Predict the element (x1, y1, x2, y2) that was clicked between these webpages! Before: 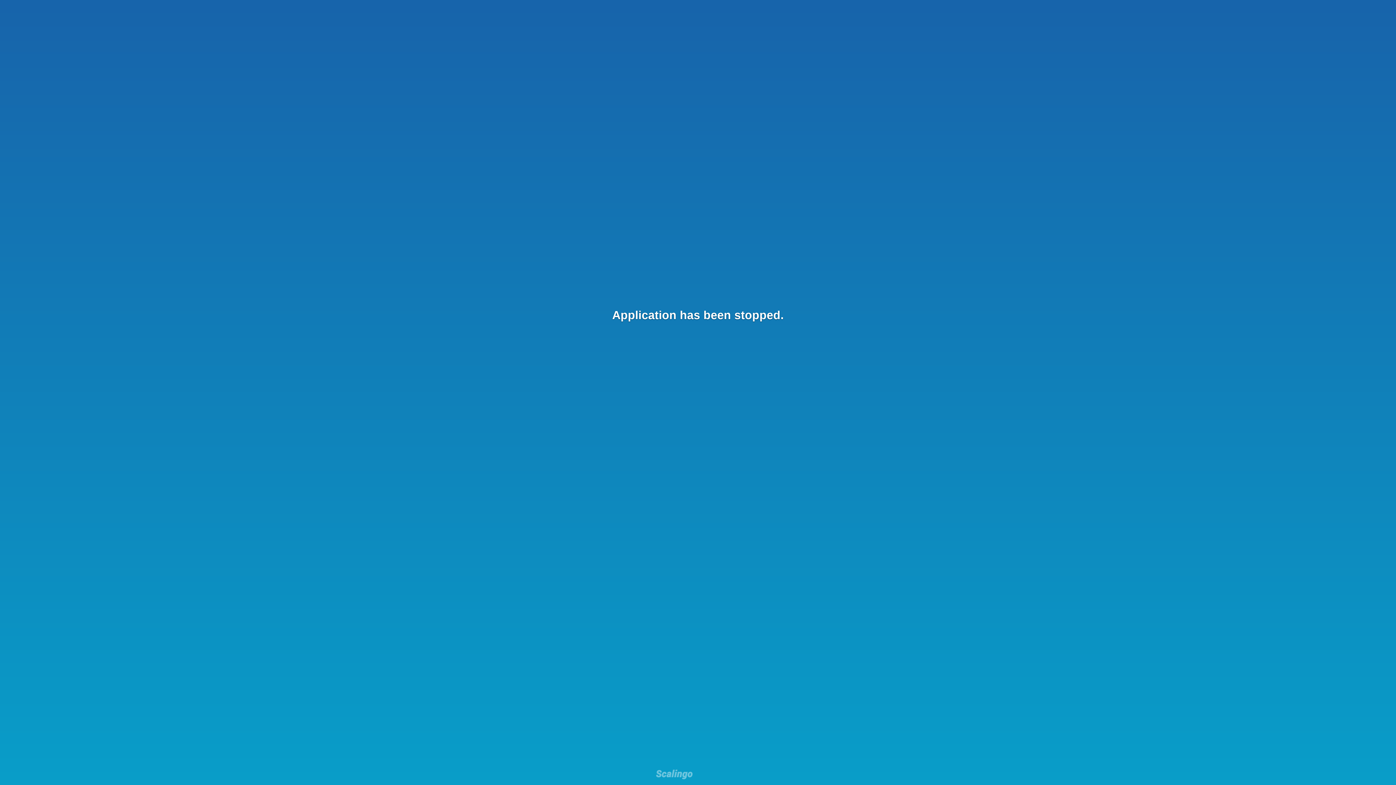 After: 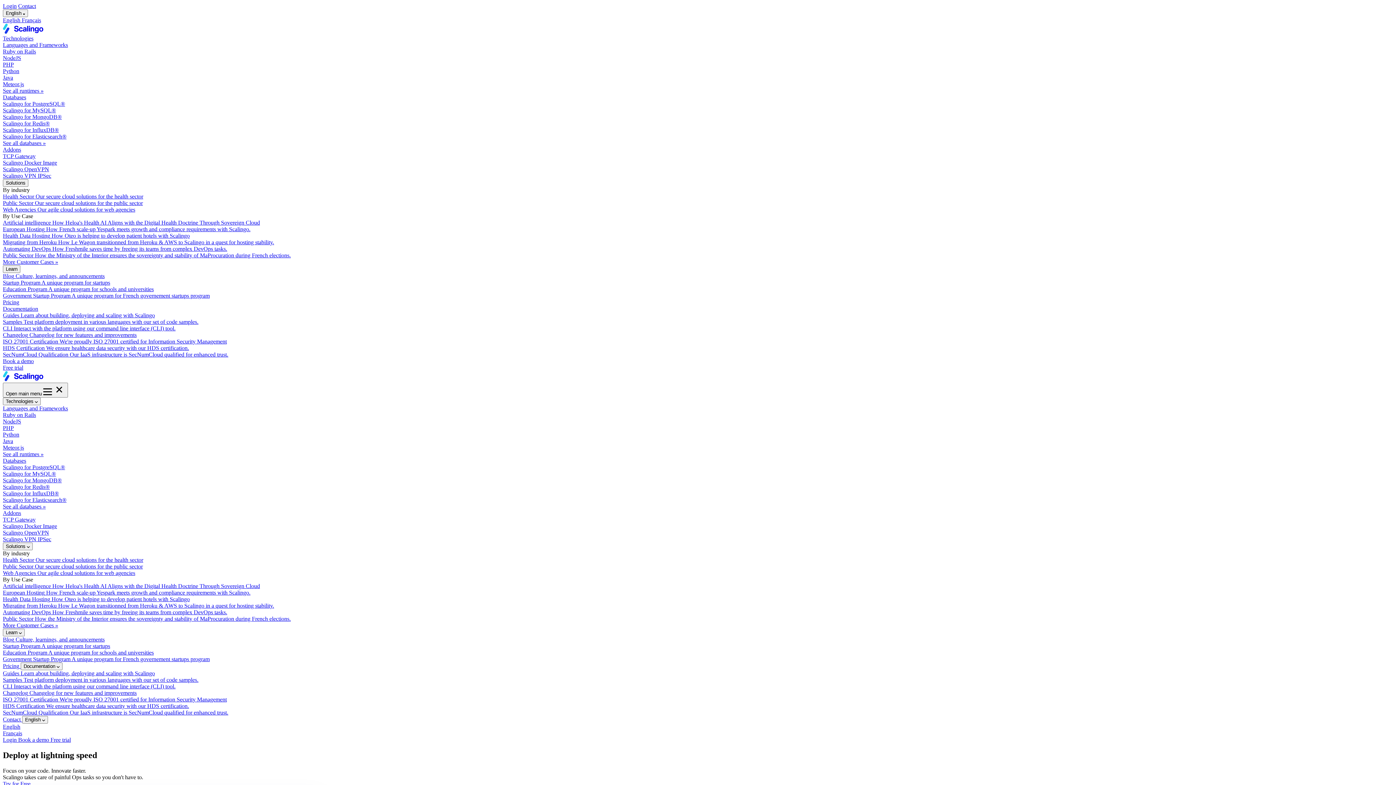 Action: bbox: (656, 769, 692, 781)